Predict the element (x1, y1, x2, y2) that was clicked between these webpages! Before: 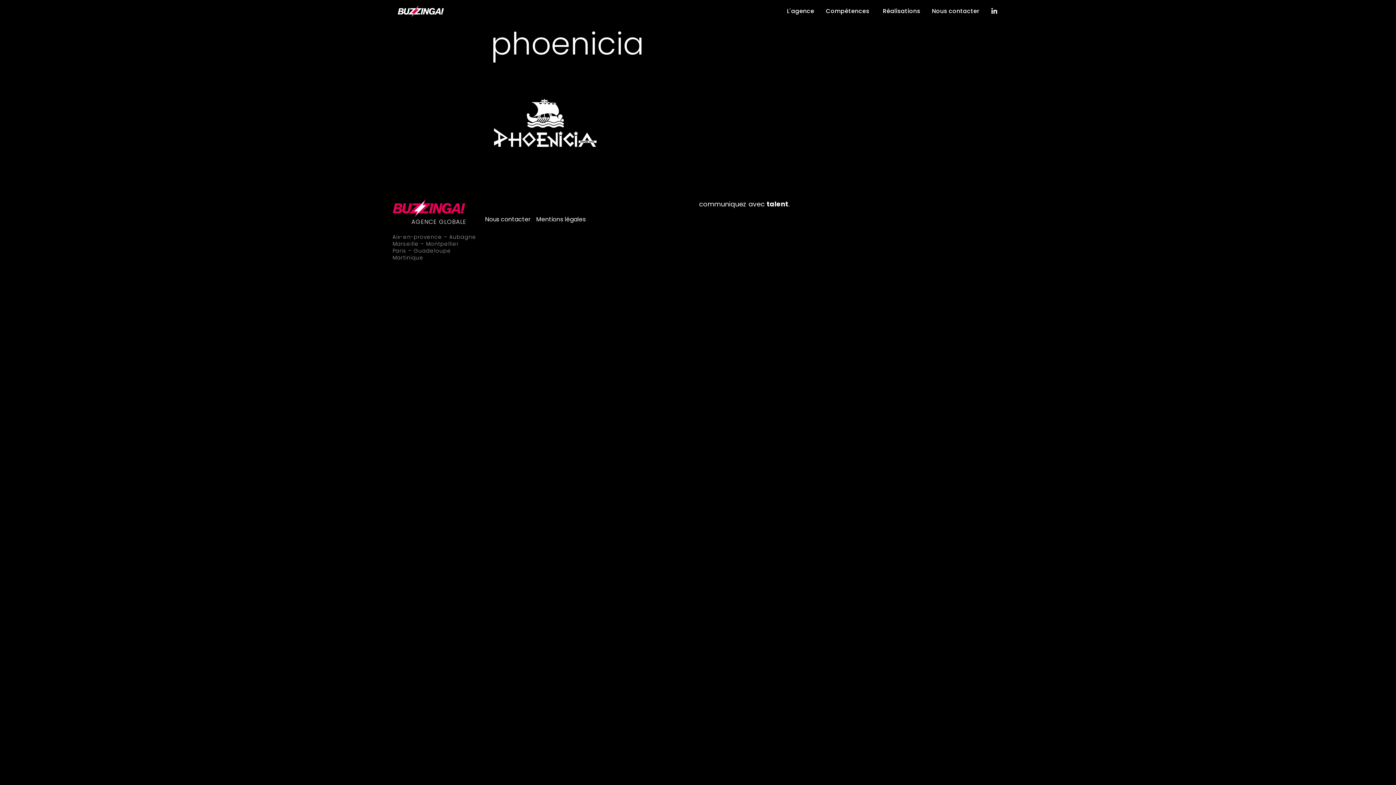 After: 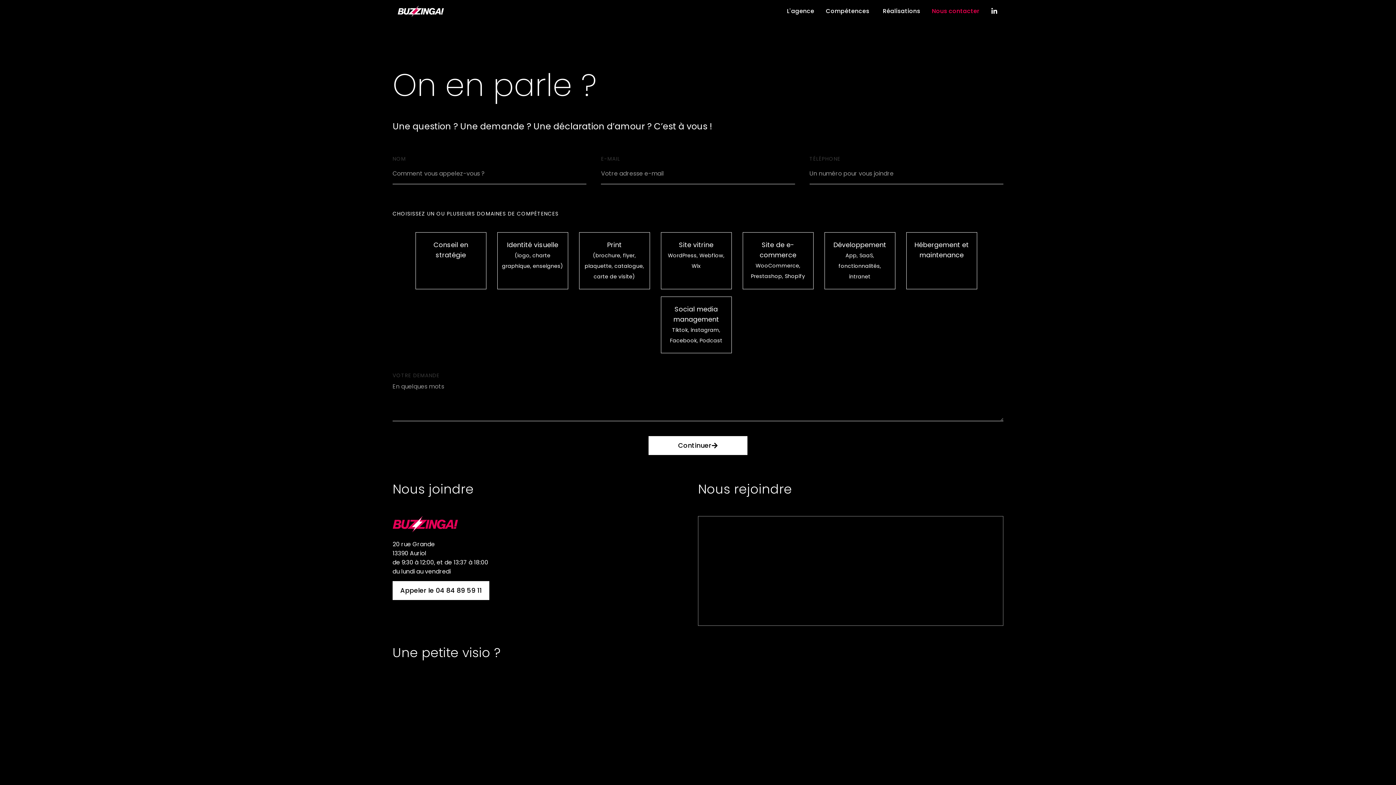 Action: label: Nous contacter bbox: (932, 6, 979, 15)